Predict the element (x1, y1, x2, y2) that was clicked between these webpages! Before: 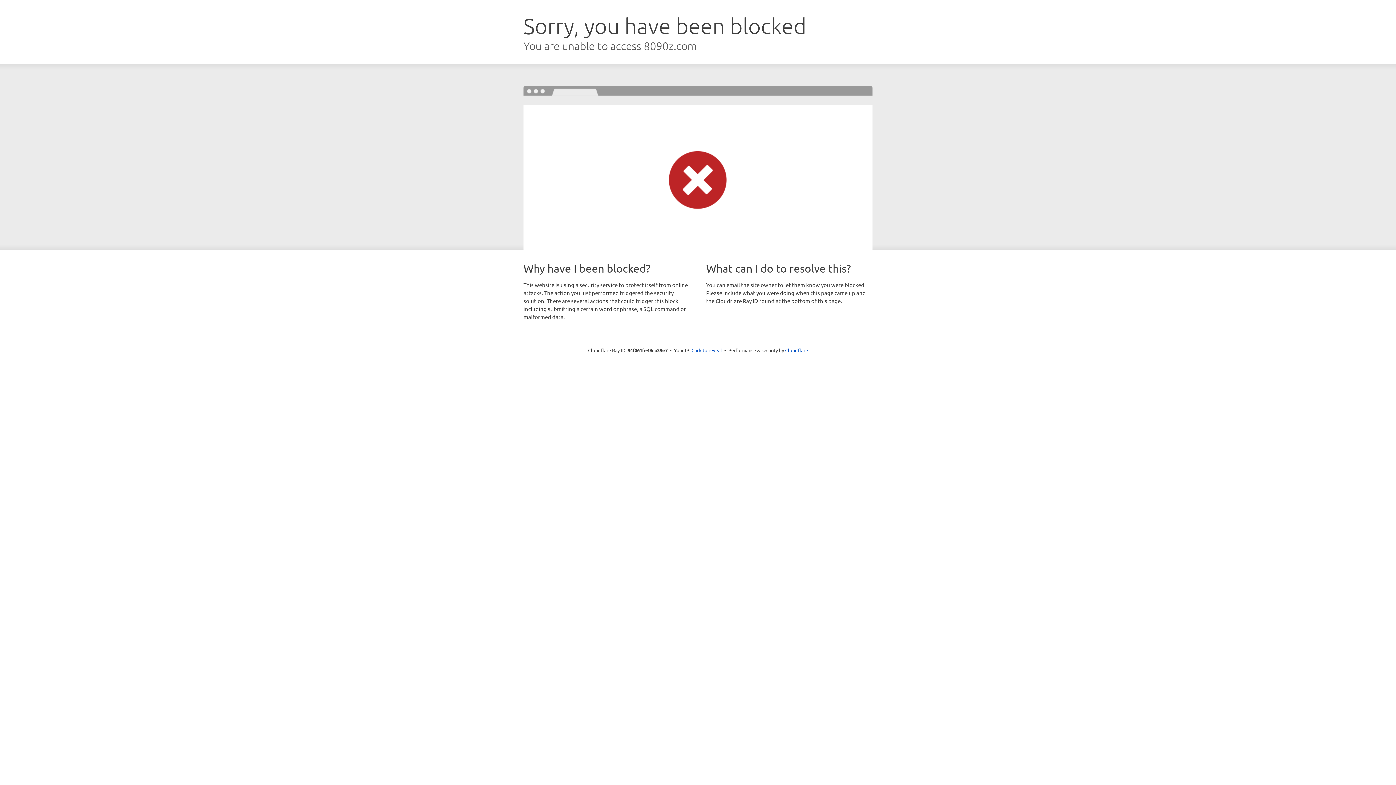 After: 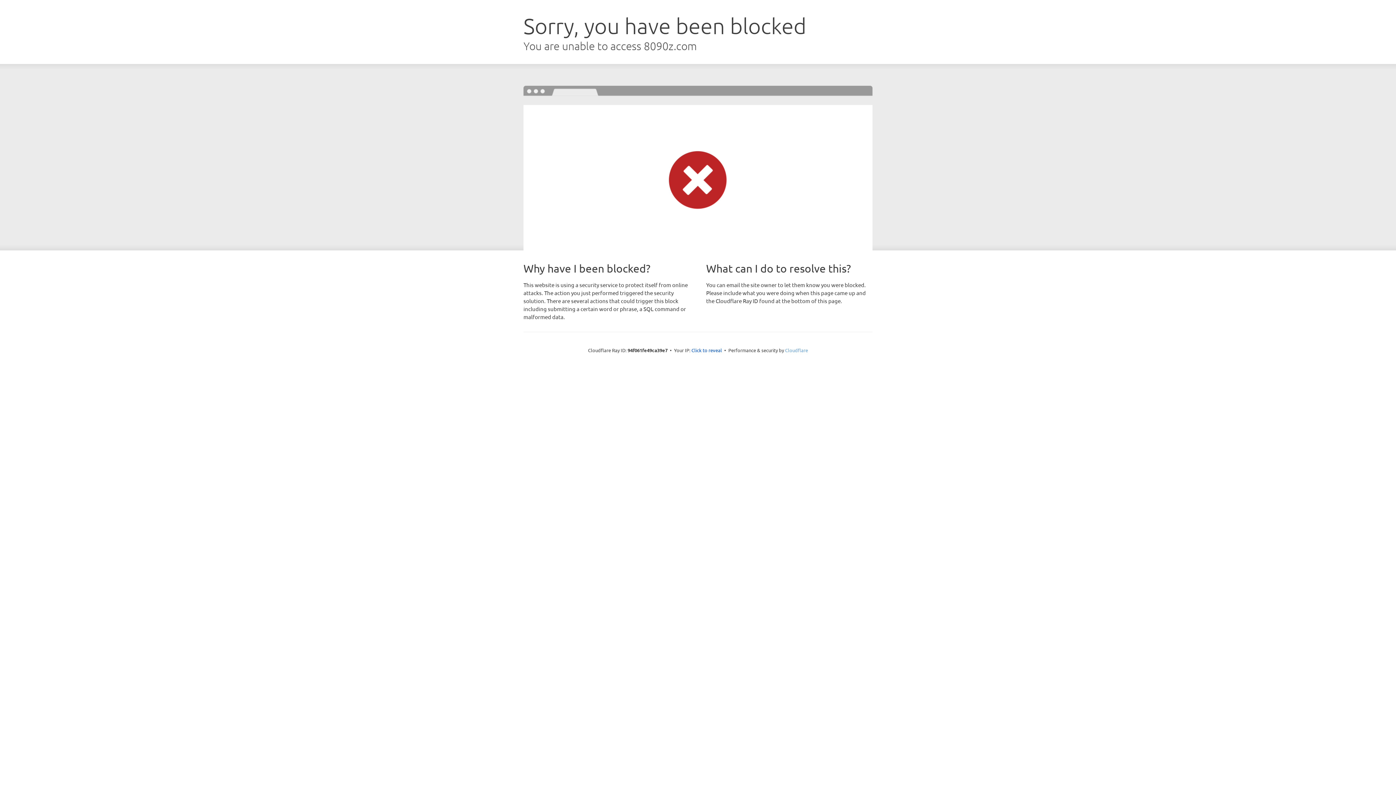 Action: label: Cloudflare bbox: (785, 347, 808, 353)